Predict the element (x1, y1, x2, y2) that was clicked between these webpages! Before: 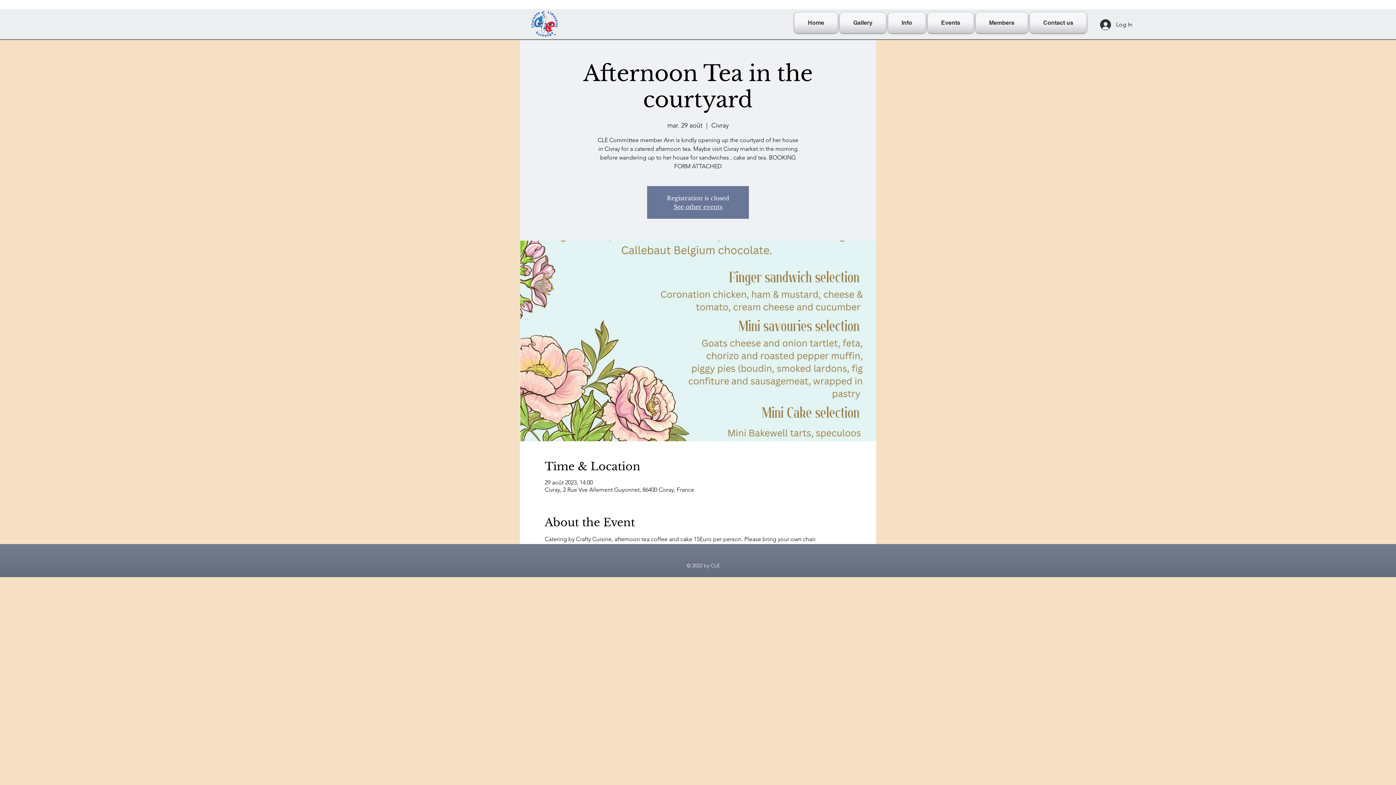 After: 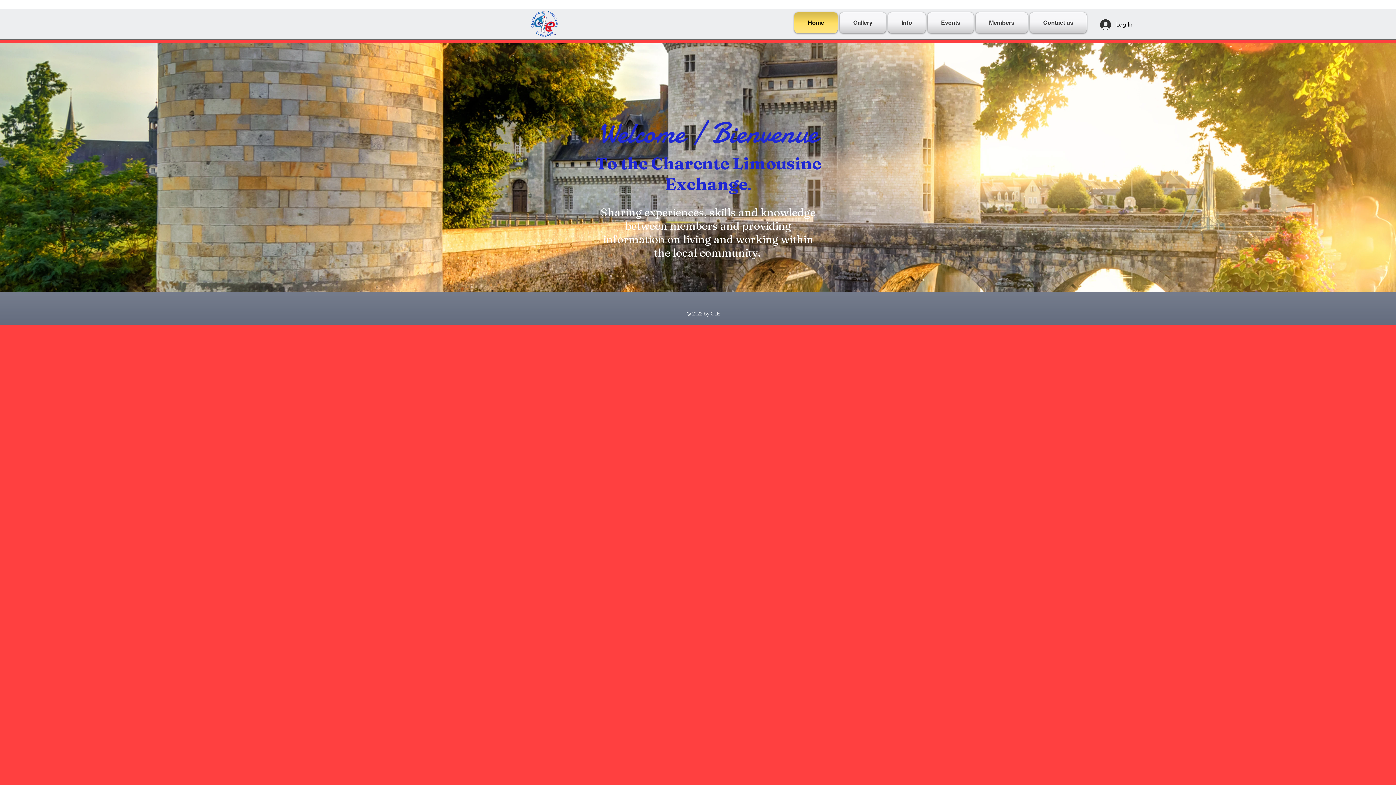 Action: bbox: (673, 203, 722, 210) label: See other events